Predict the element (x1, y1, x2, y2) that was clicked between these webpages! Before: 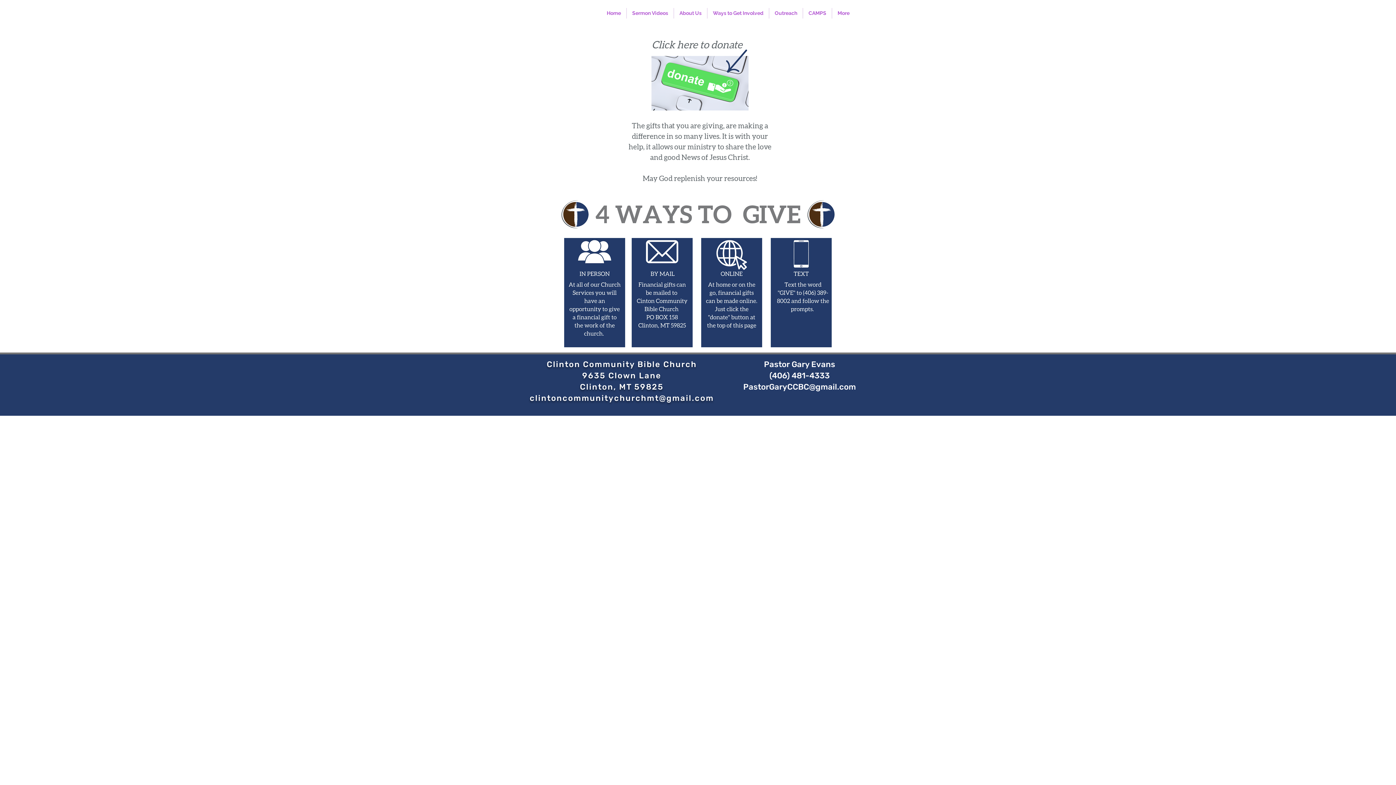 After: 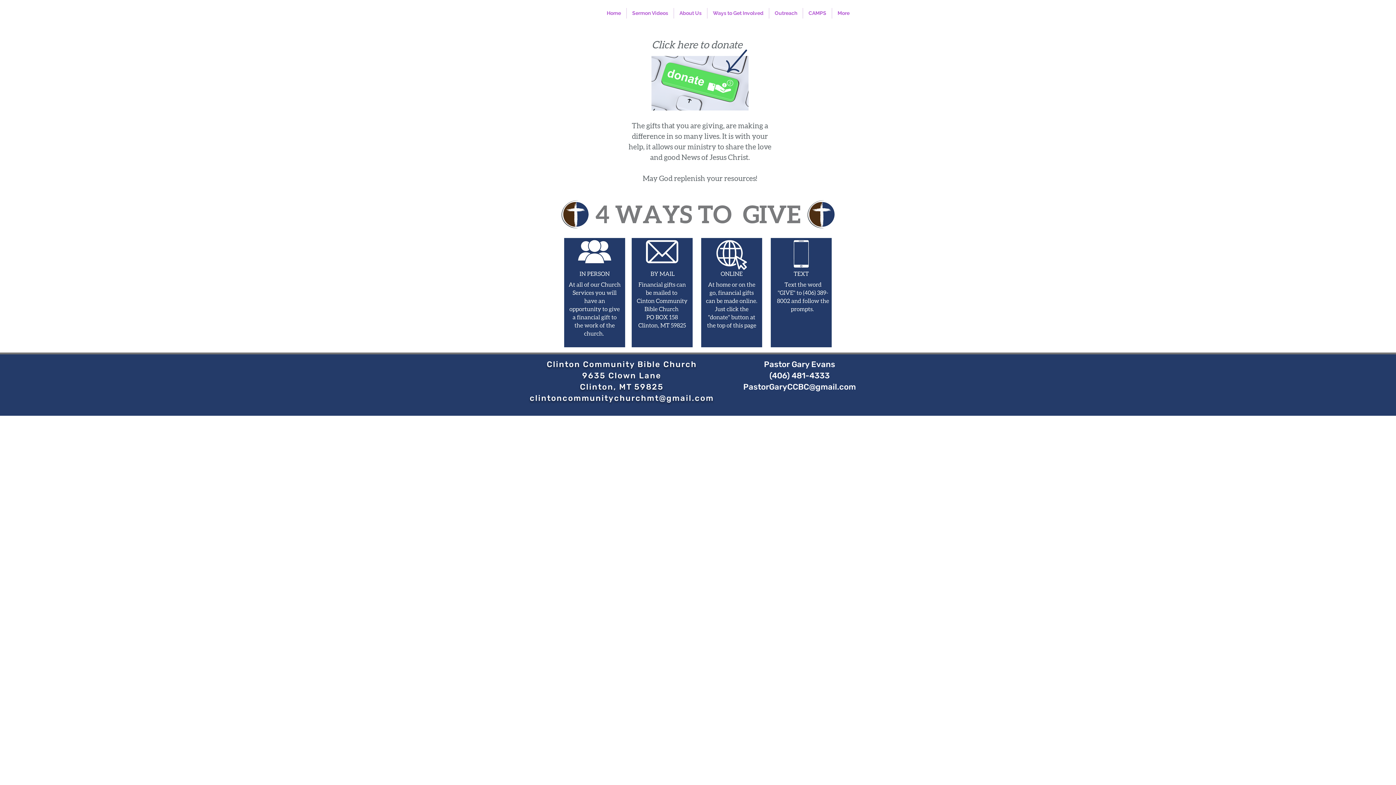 Action: bbox: (707, 8, 769, 18) label: Ways to Get Involved